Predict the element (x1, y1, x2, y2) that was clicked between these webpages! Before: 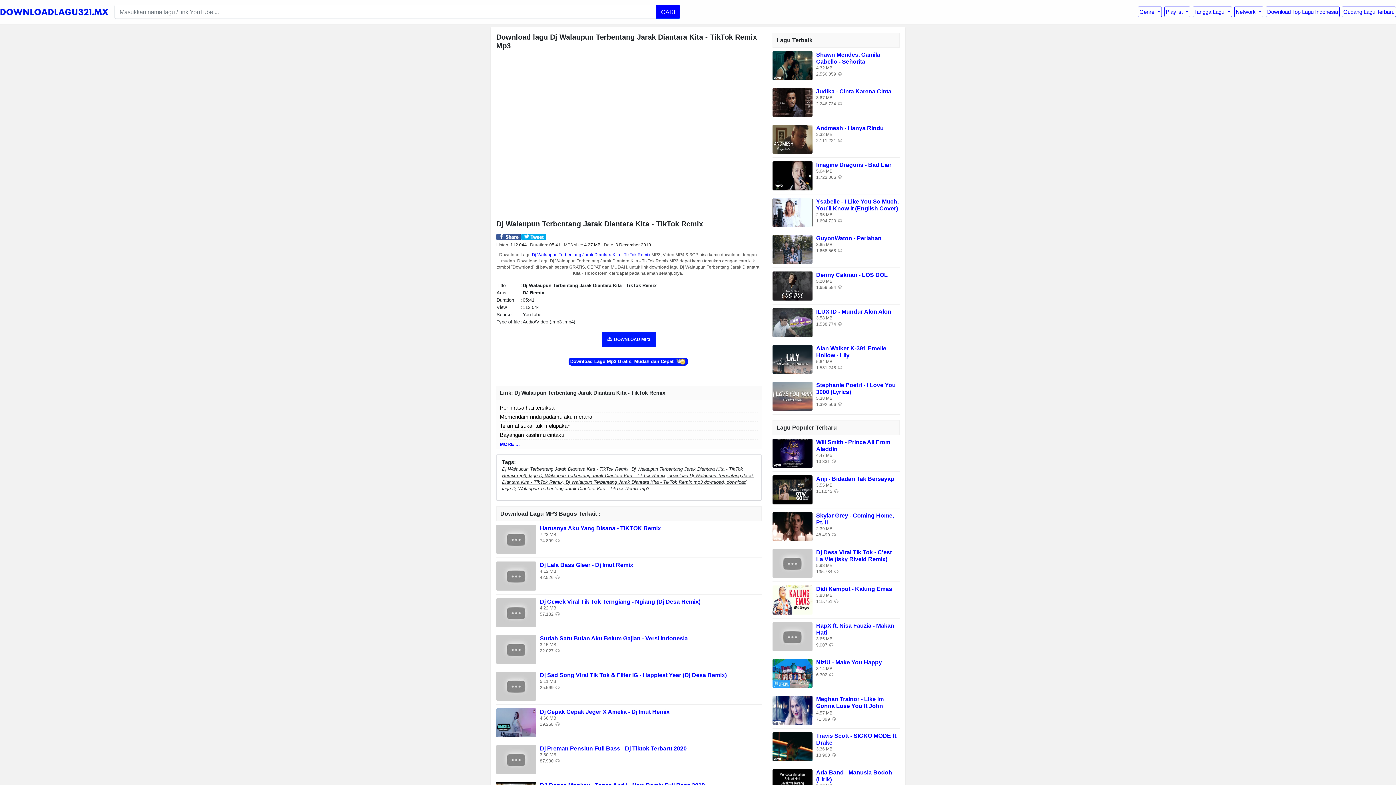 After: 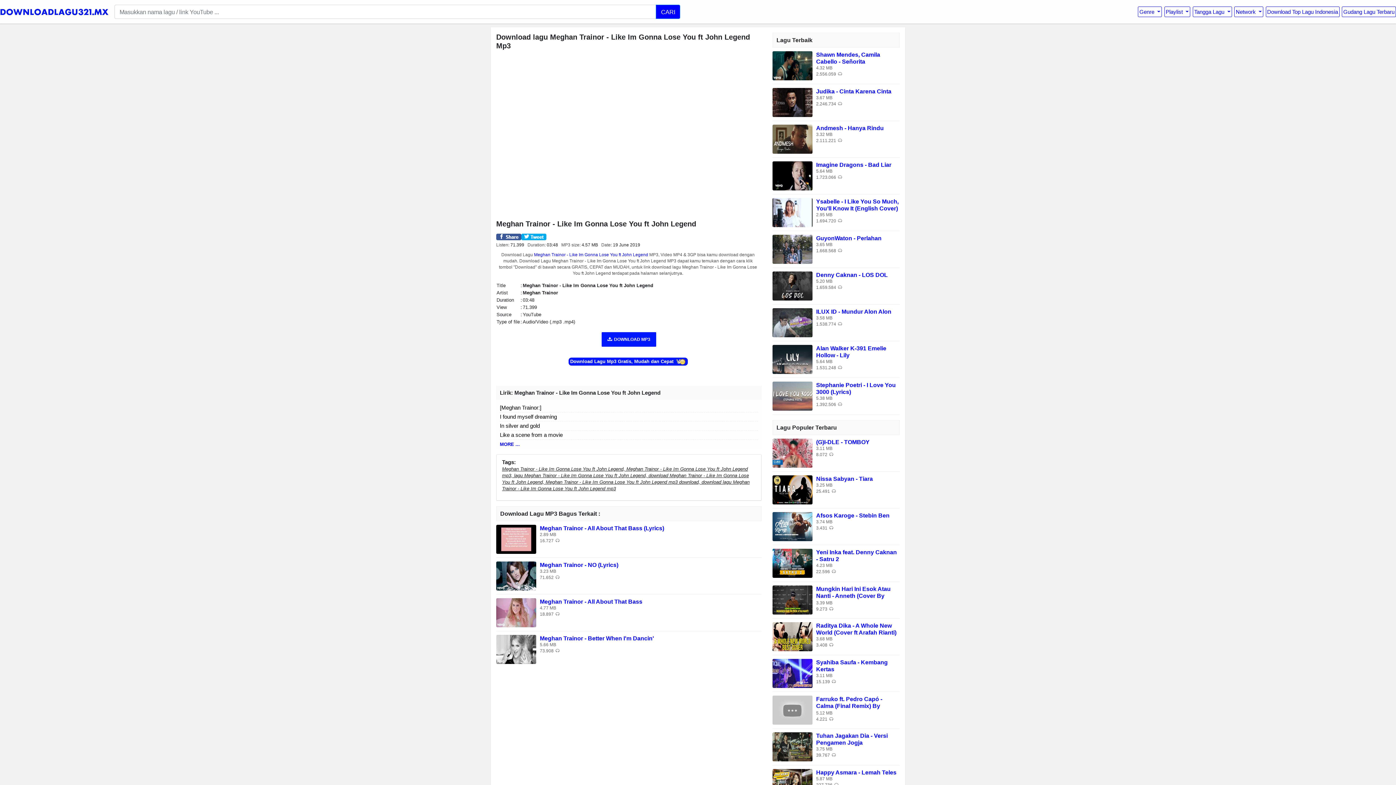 Action: bbox: (772, 707, 812, 712)